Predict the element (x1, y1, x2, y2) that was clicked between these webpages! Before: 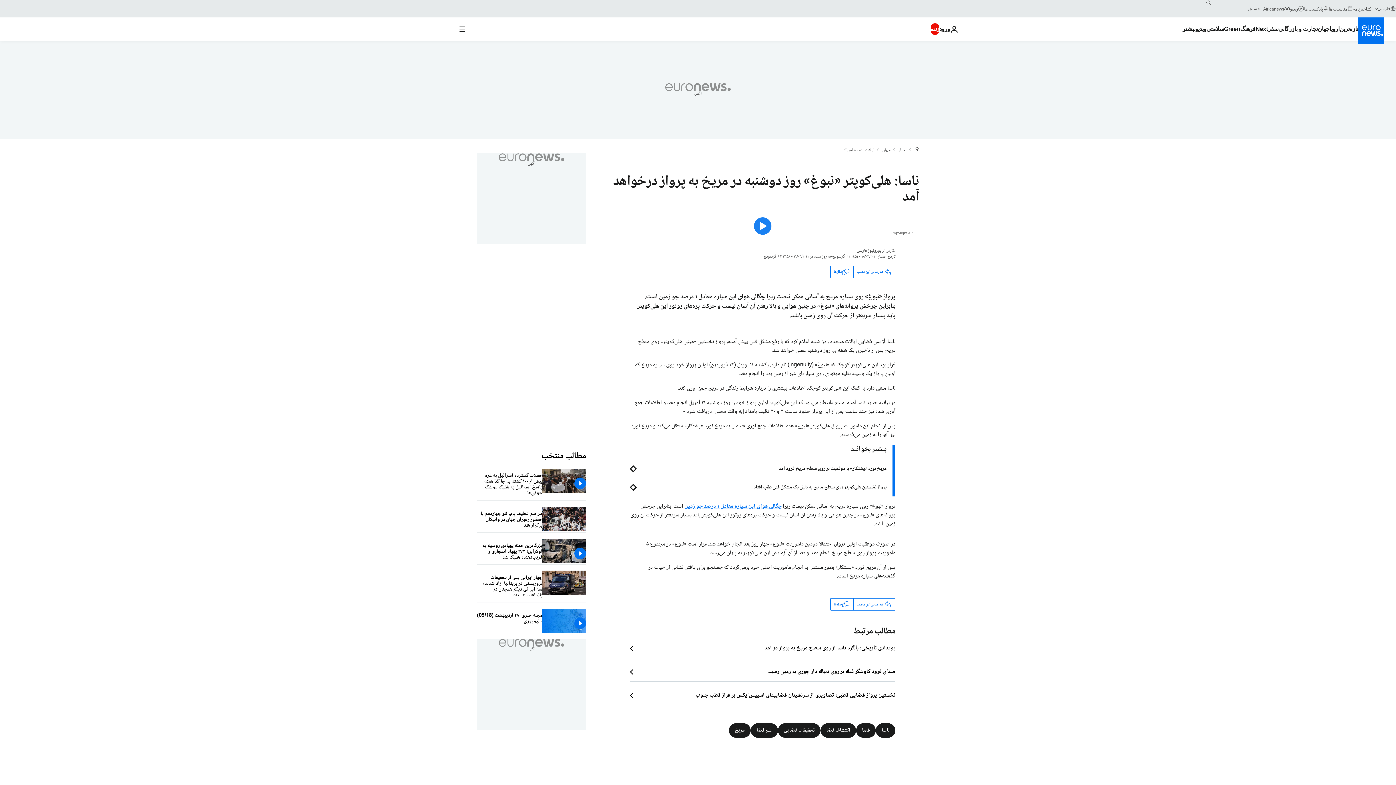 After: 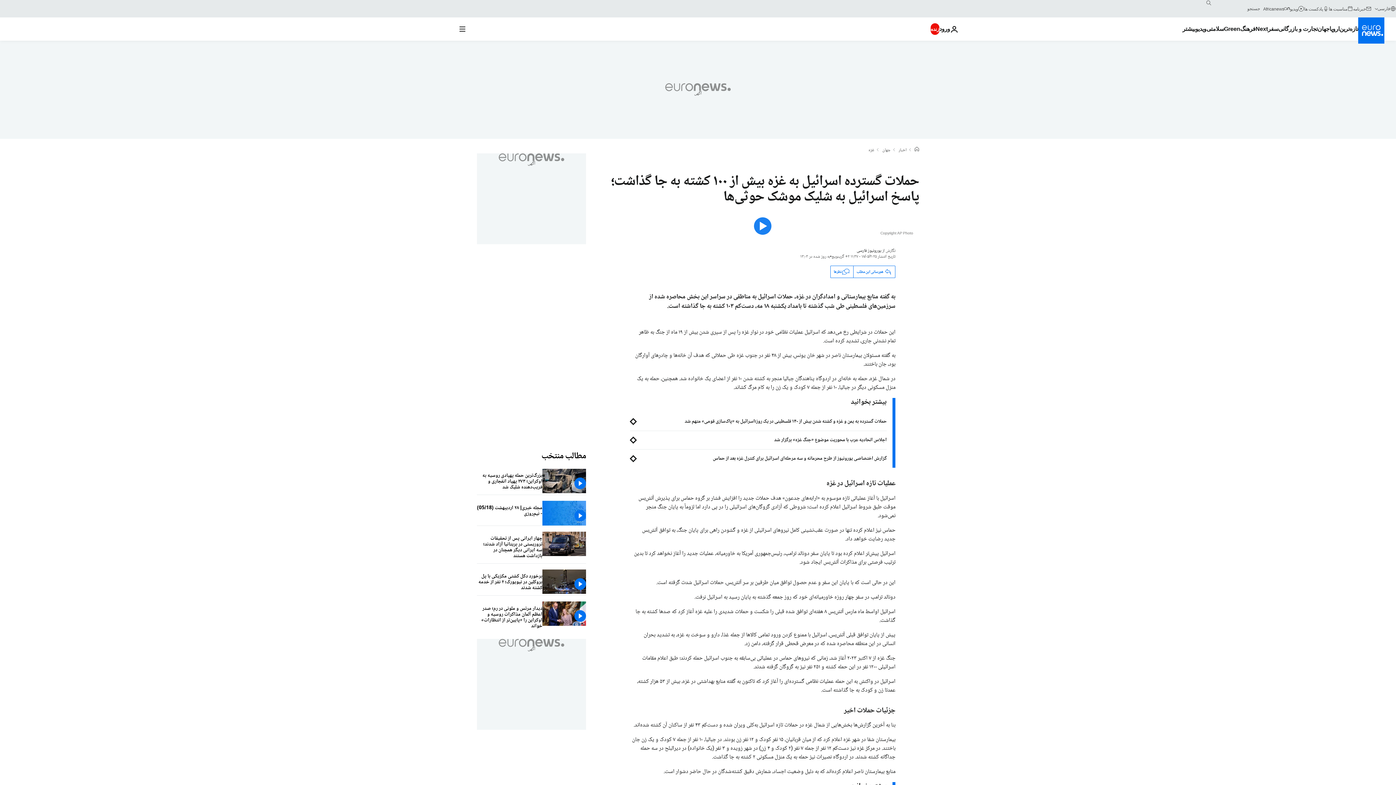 Action: bbox: (477, 469, 542, 500) label: حملات گسترده اسرائیل به غزه بیش از ۱۰۰ کشته به جا گذاشت؛ پاسخ اسرائیل به شلیک موشک حوثی‌ها